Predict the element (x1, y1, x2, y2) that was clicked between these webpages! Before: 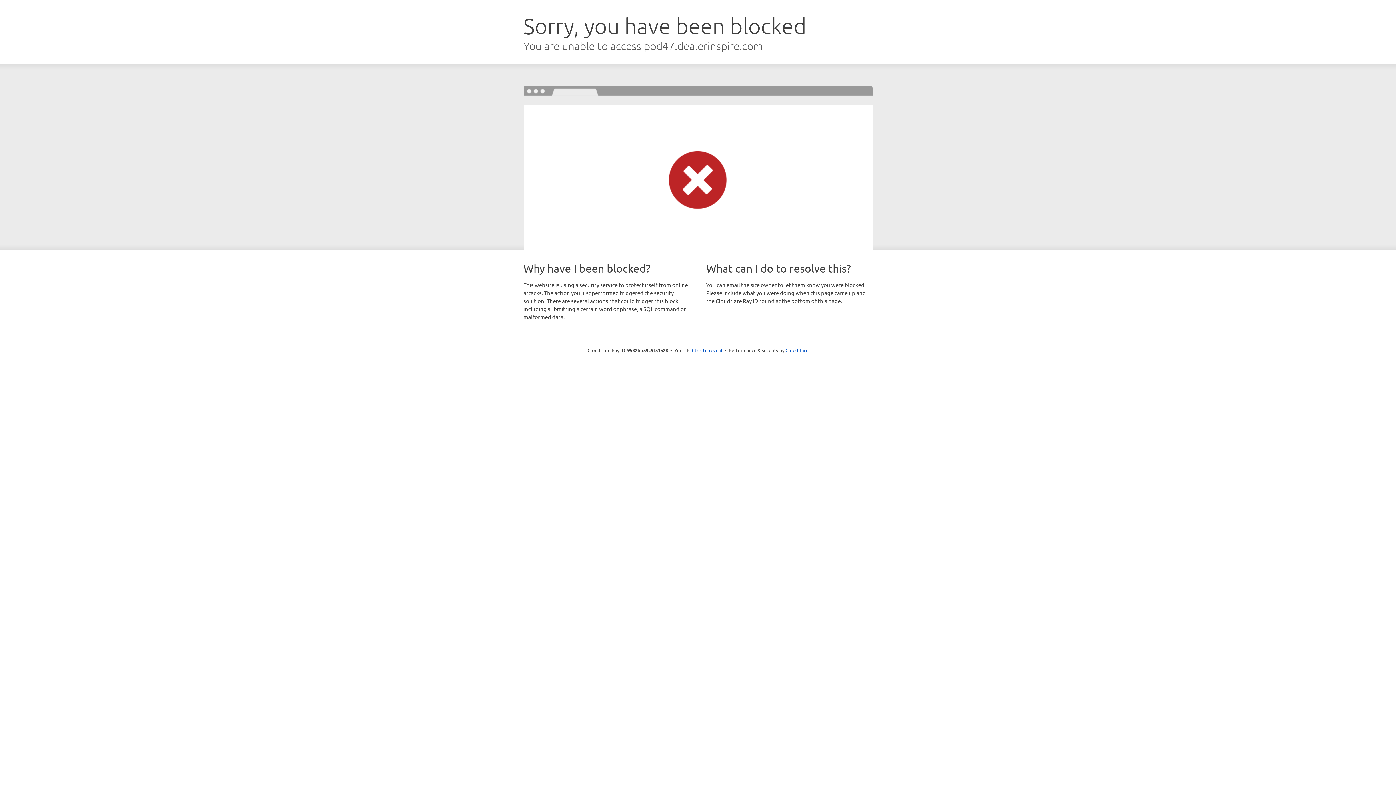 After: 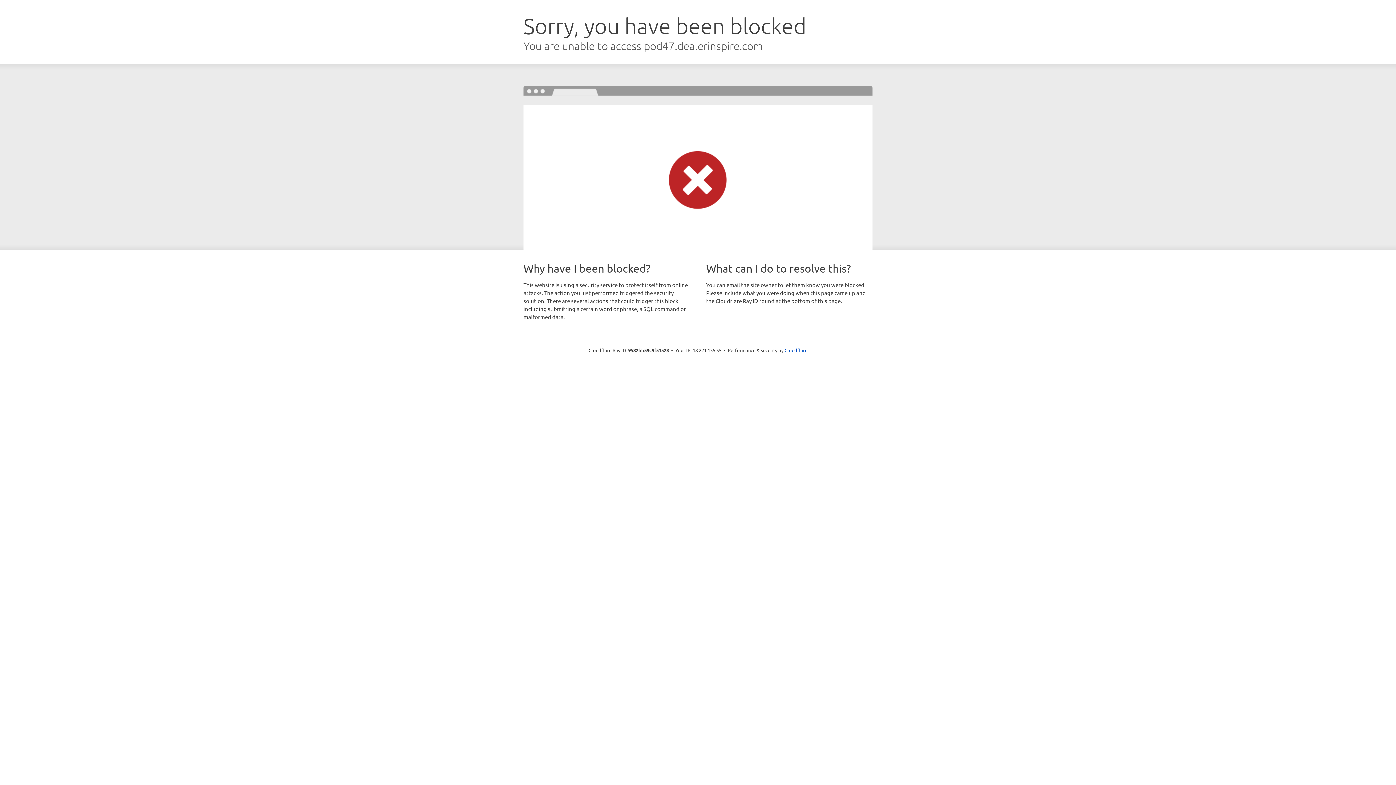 Action: label: Click to reveal bbox: (692, 346, 722, 353)